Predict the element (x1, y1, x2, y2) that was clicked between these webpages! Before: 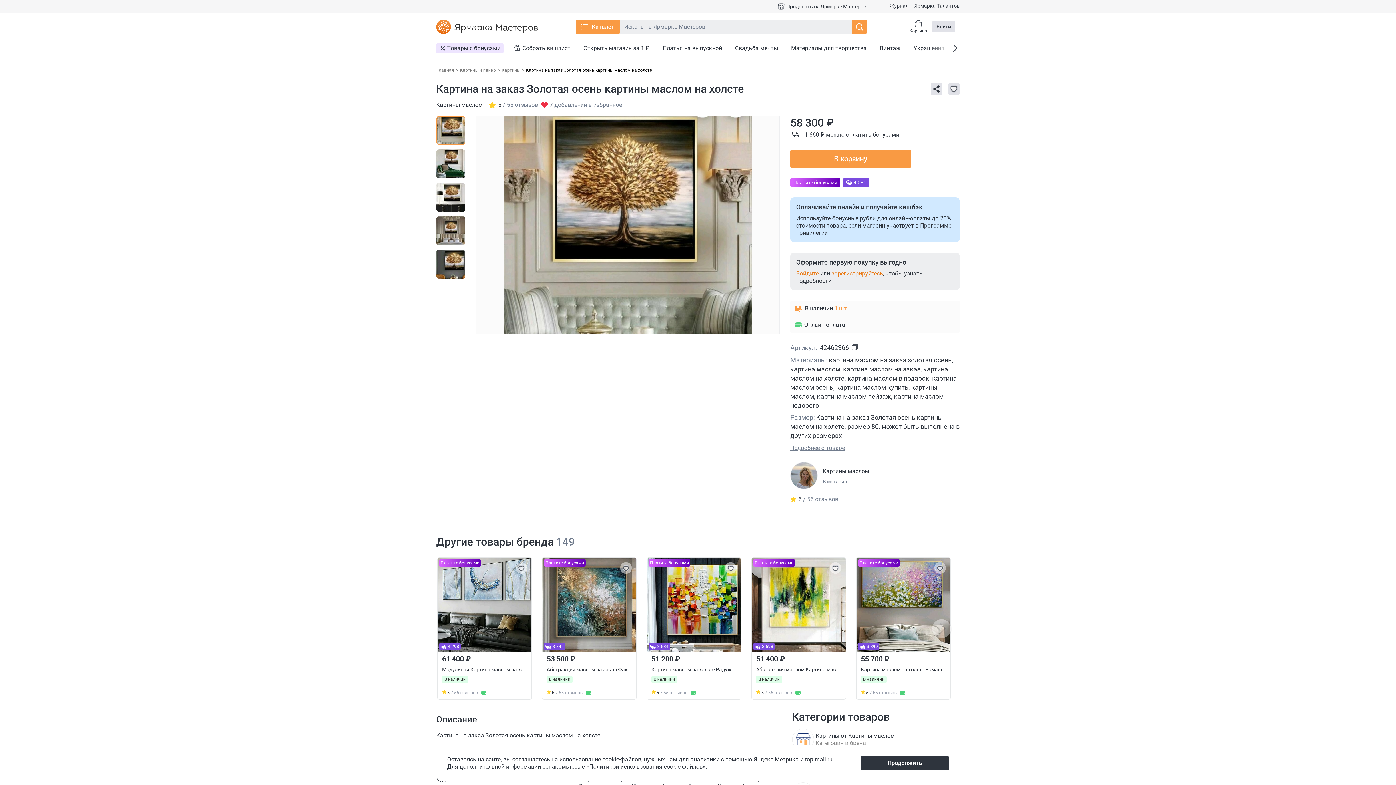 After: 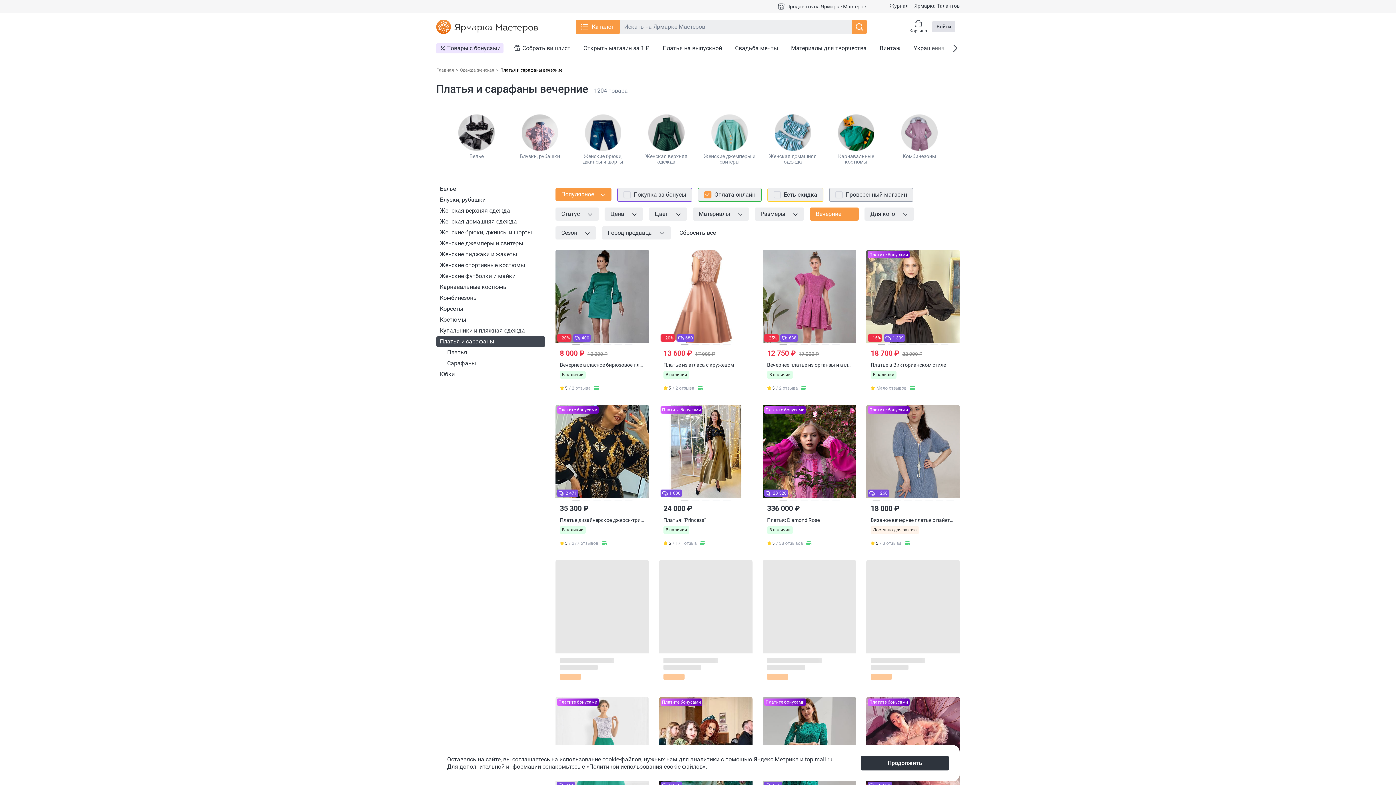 Action: label: Платья на выпускной bbox: (660, 43, 725, 53)